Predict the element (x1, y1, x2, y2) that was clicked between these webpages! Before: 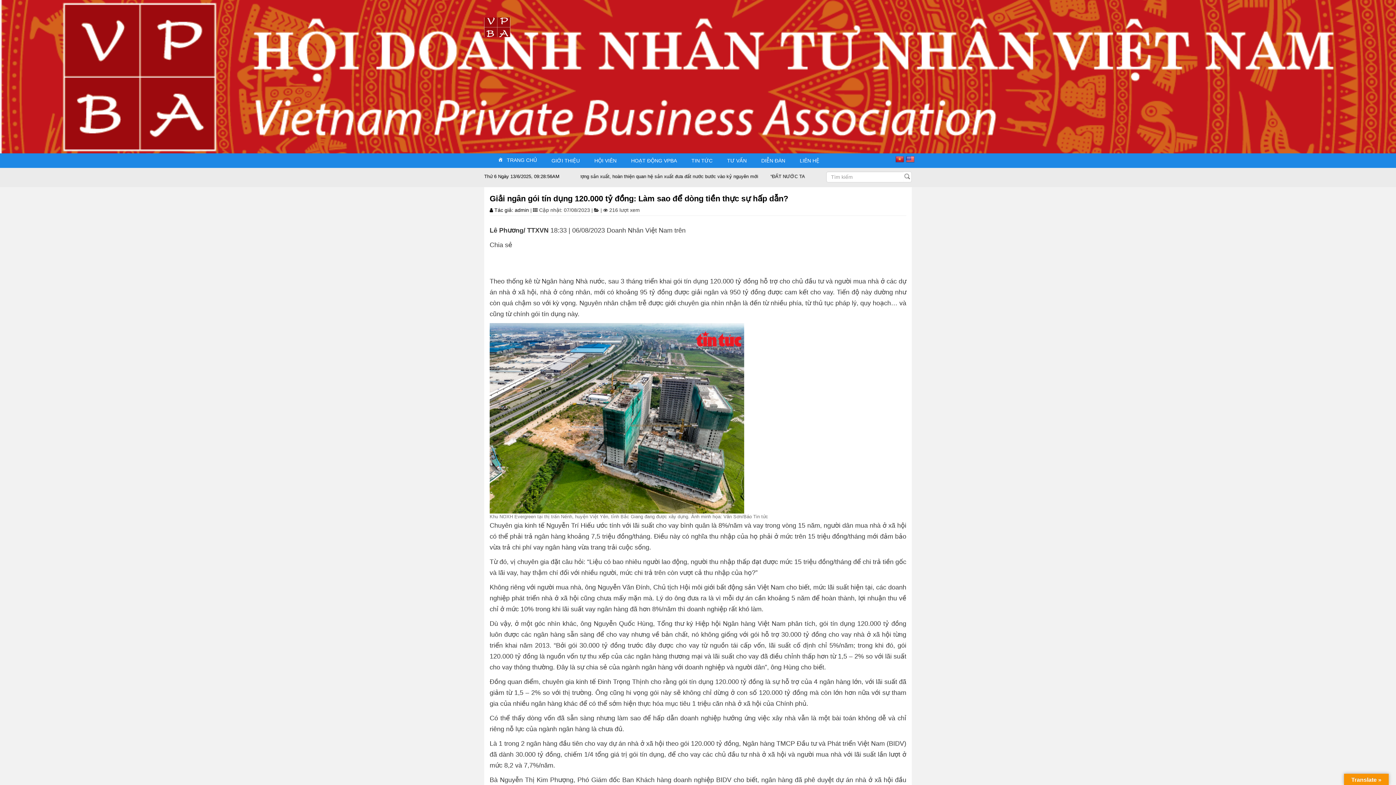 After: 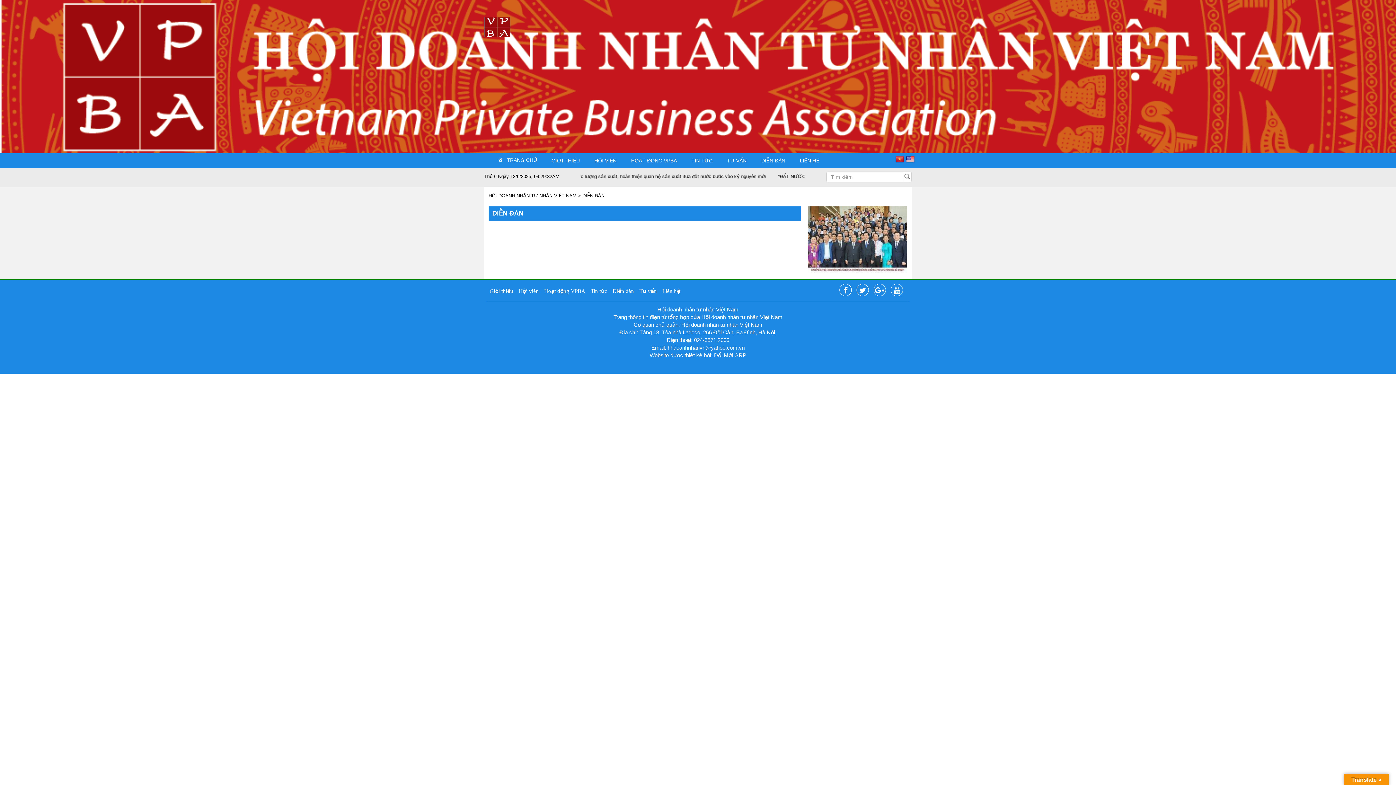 Action: bbox: (754, 154, 792, 167) label: DIỄN ĐÀN